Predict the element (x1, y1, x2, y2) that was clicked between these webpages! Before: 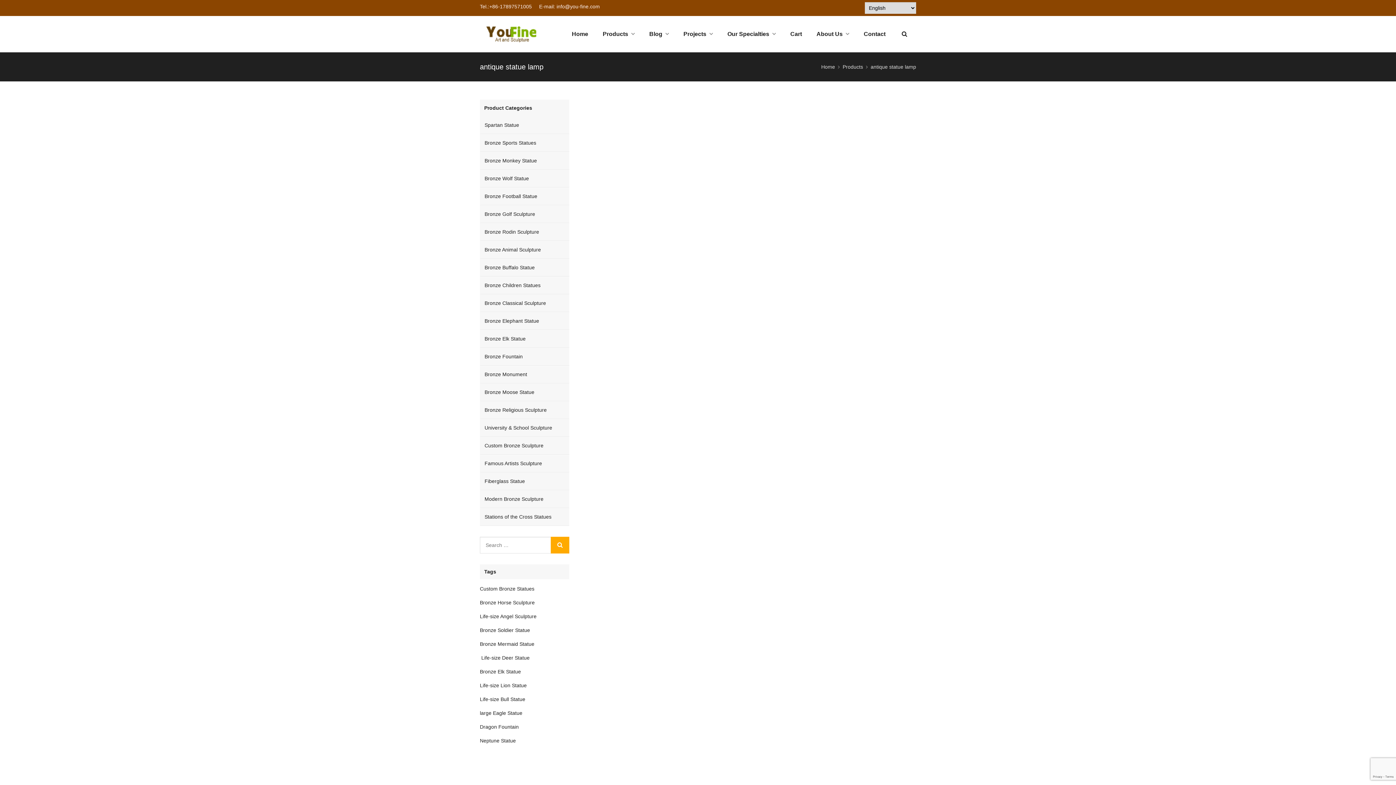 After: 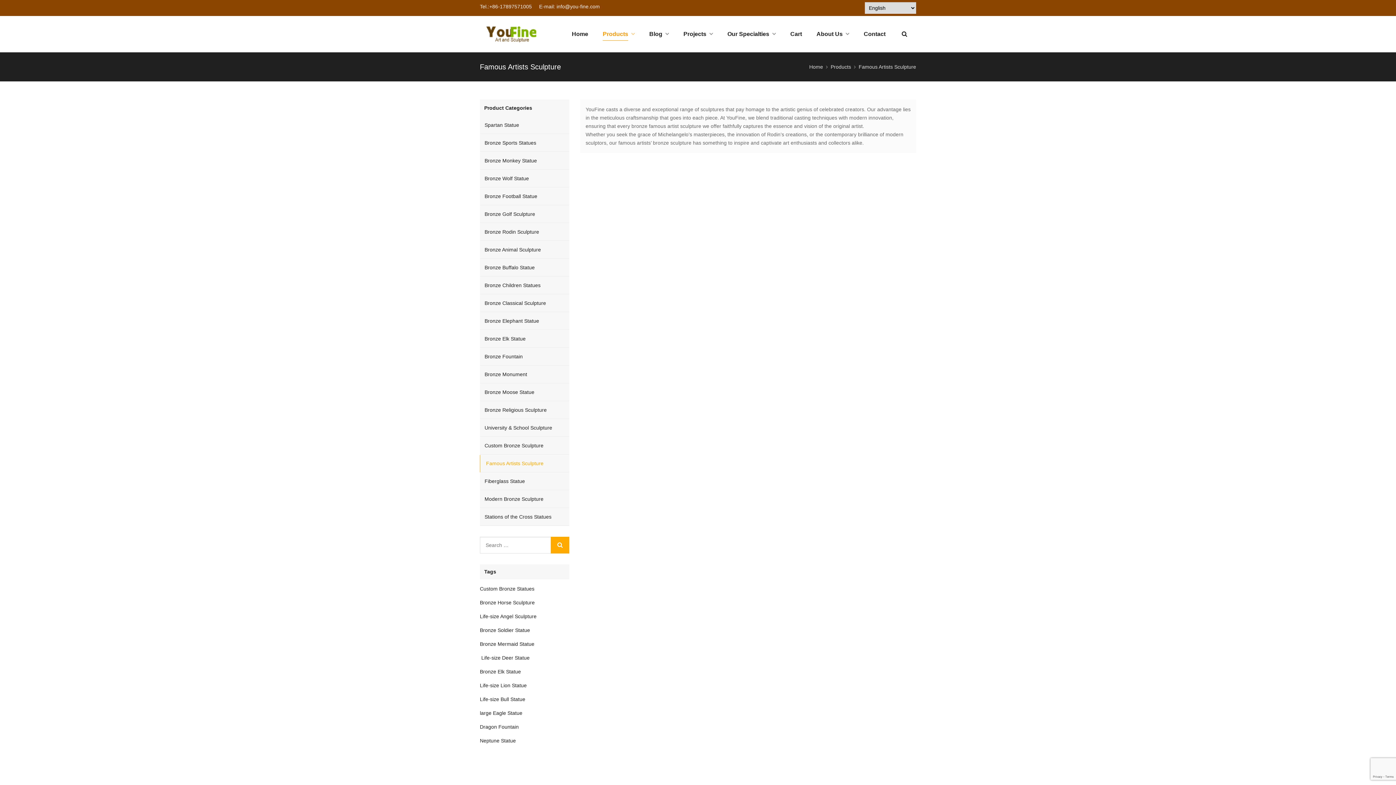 Action: bbox: (480, 455, 569, 472) label: Famous Artists Sculpture